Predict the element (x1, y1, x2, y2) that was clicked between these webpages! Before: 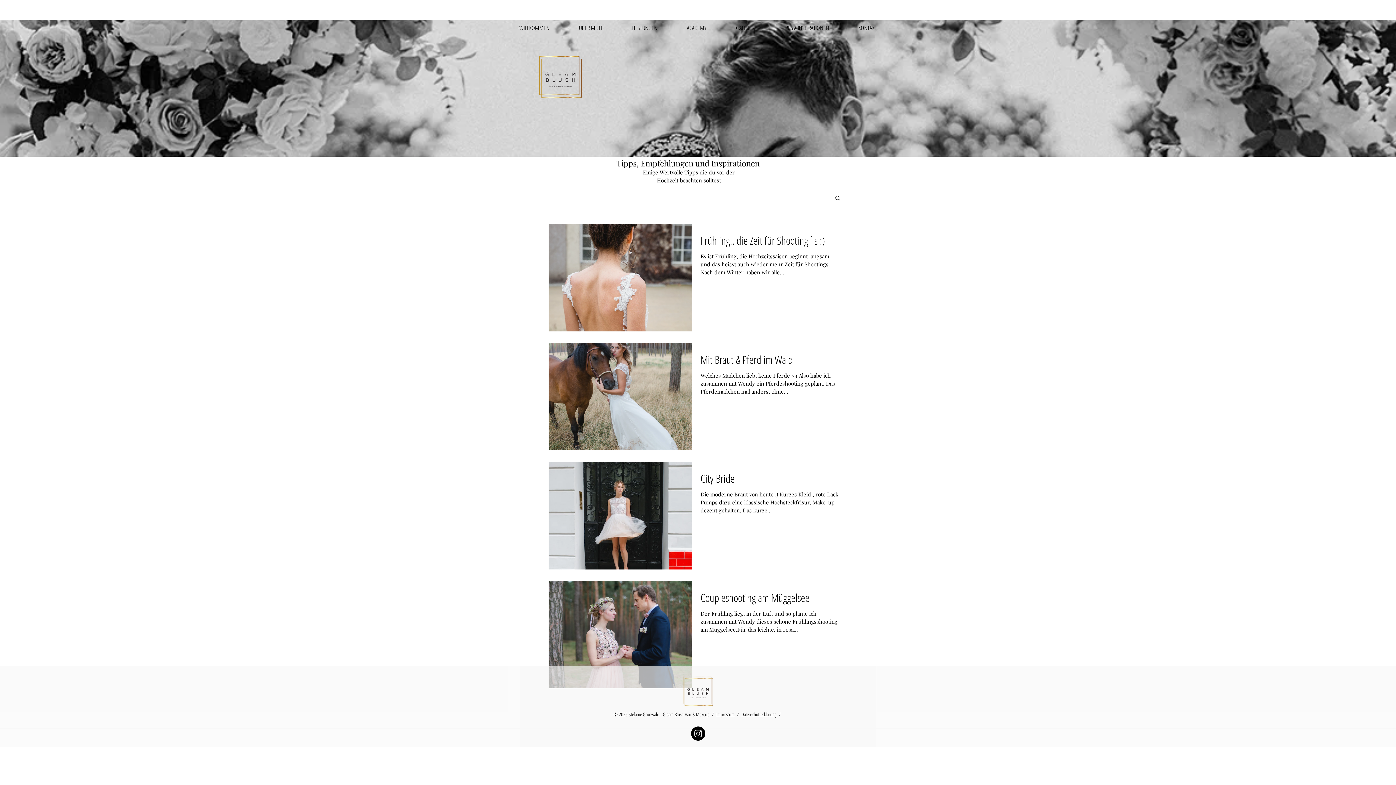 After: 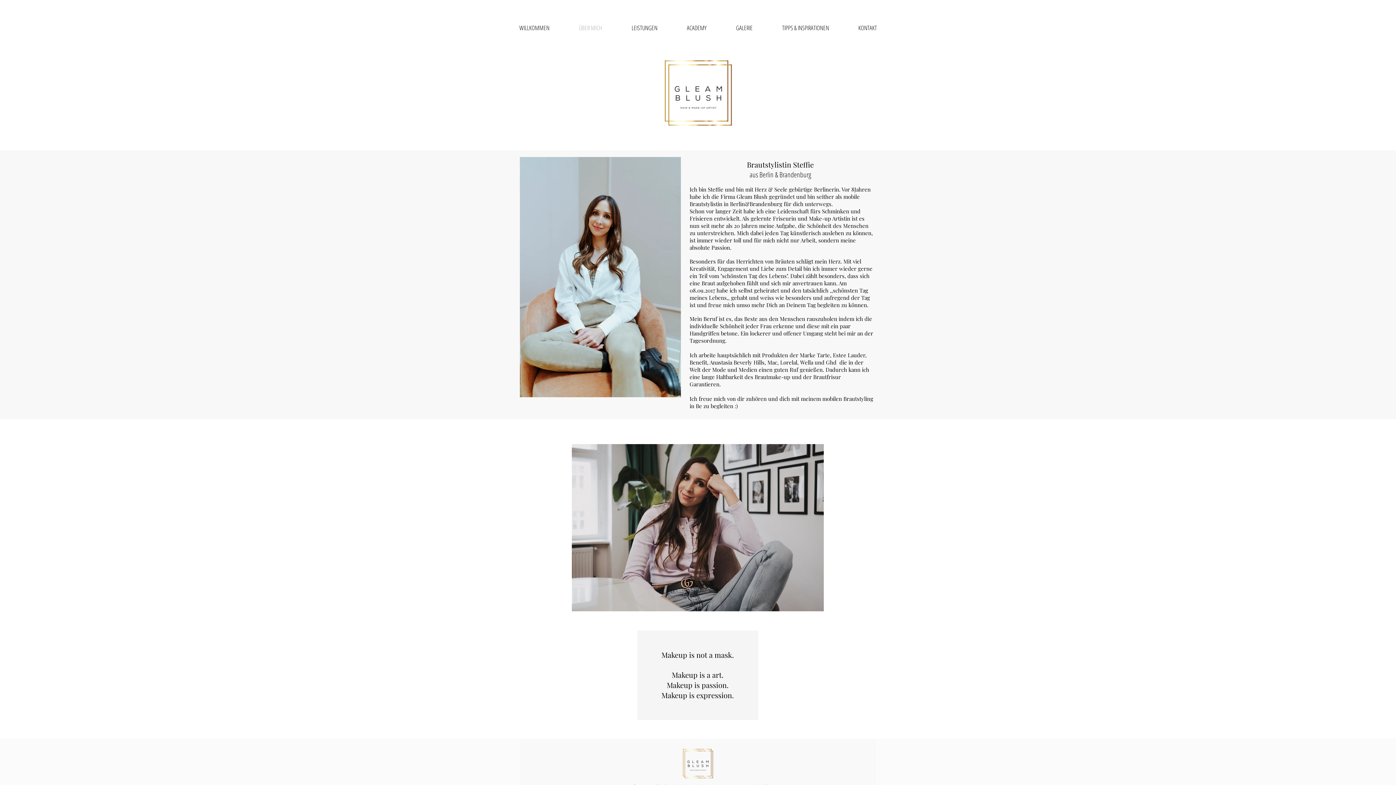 Action: bbox: (564, 19, 617, 36) label: ÜBER MICH